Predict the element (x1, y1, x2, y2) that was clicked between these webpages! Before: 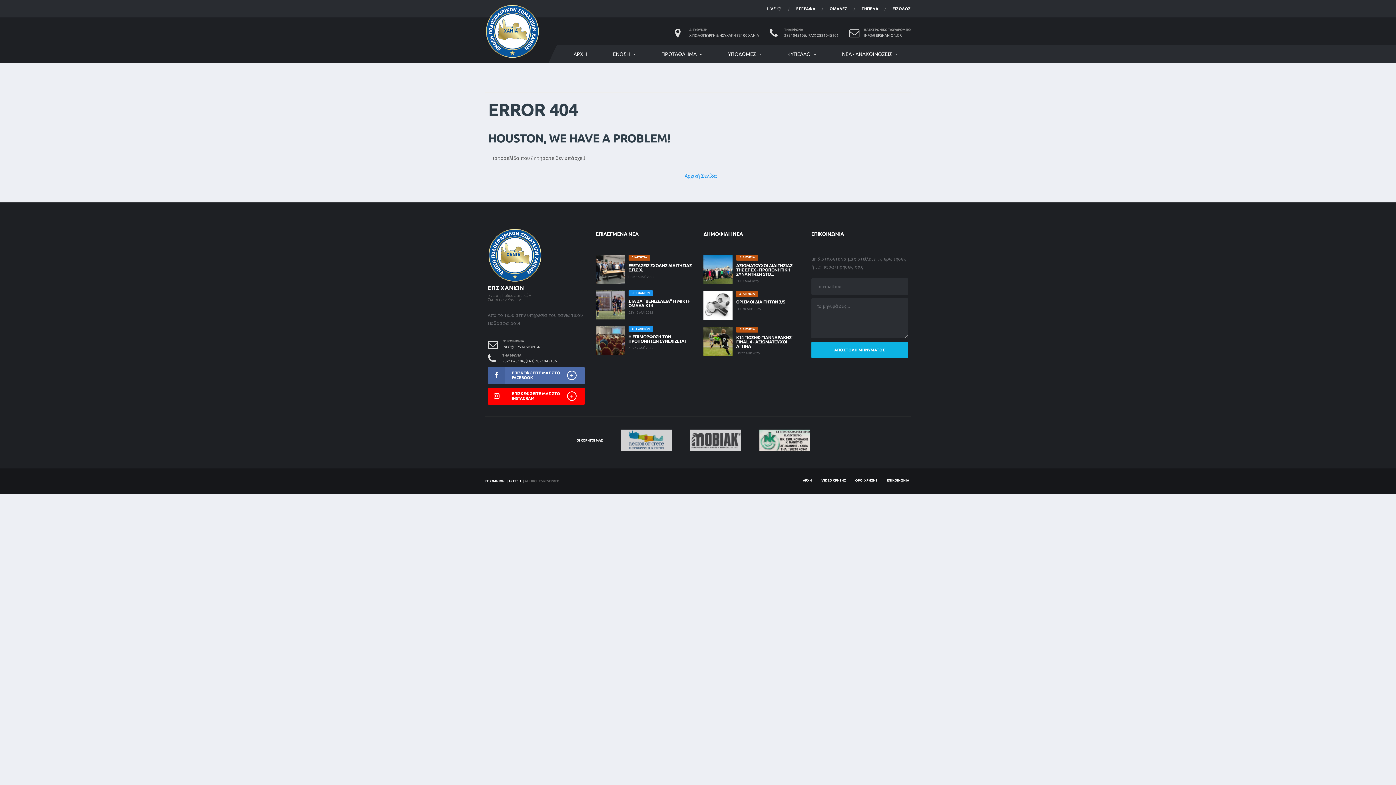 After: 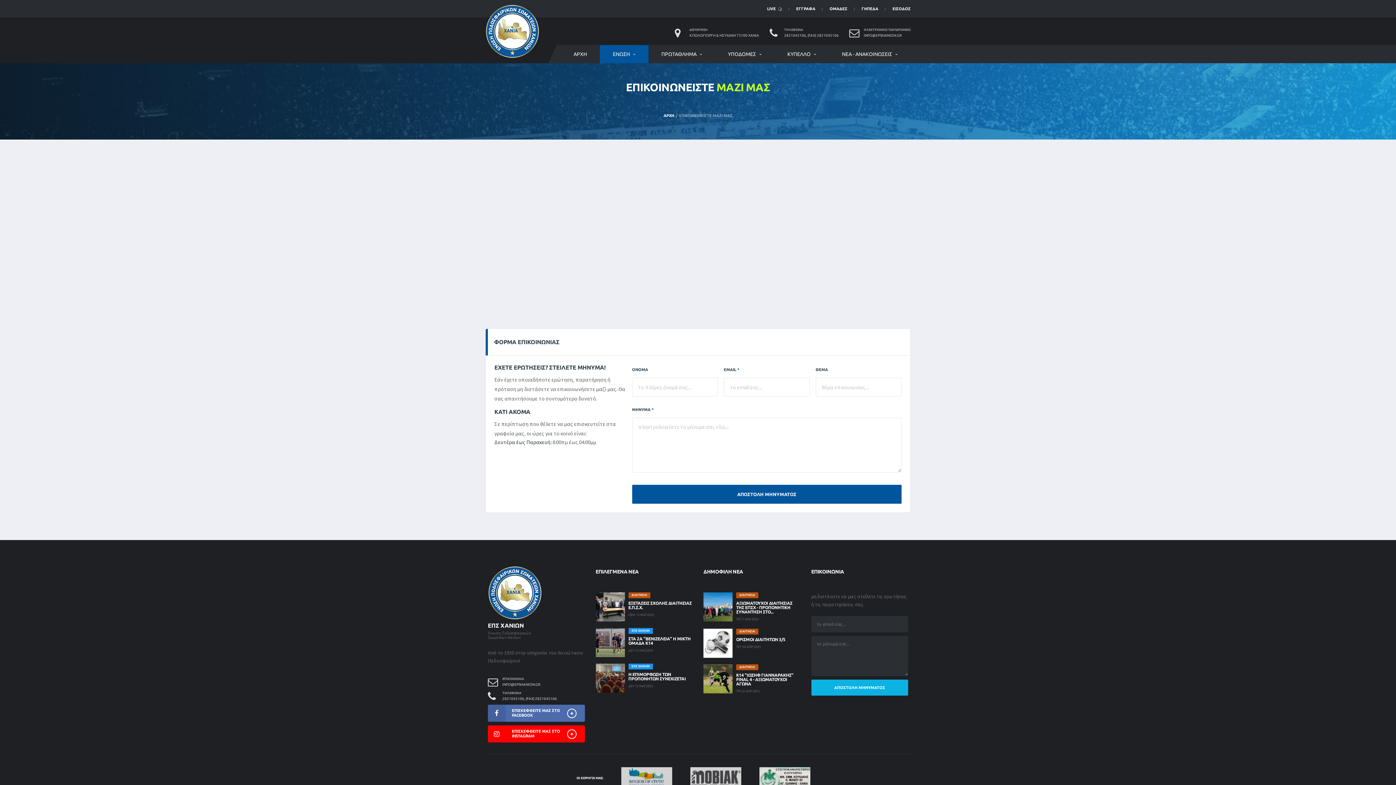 Action: bbox: (502, 359, 584, 363) label: 2821045106, (FAX) 2821045106